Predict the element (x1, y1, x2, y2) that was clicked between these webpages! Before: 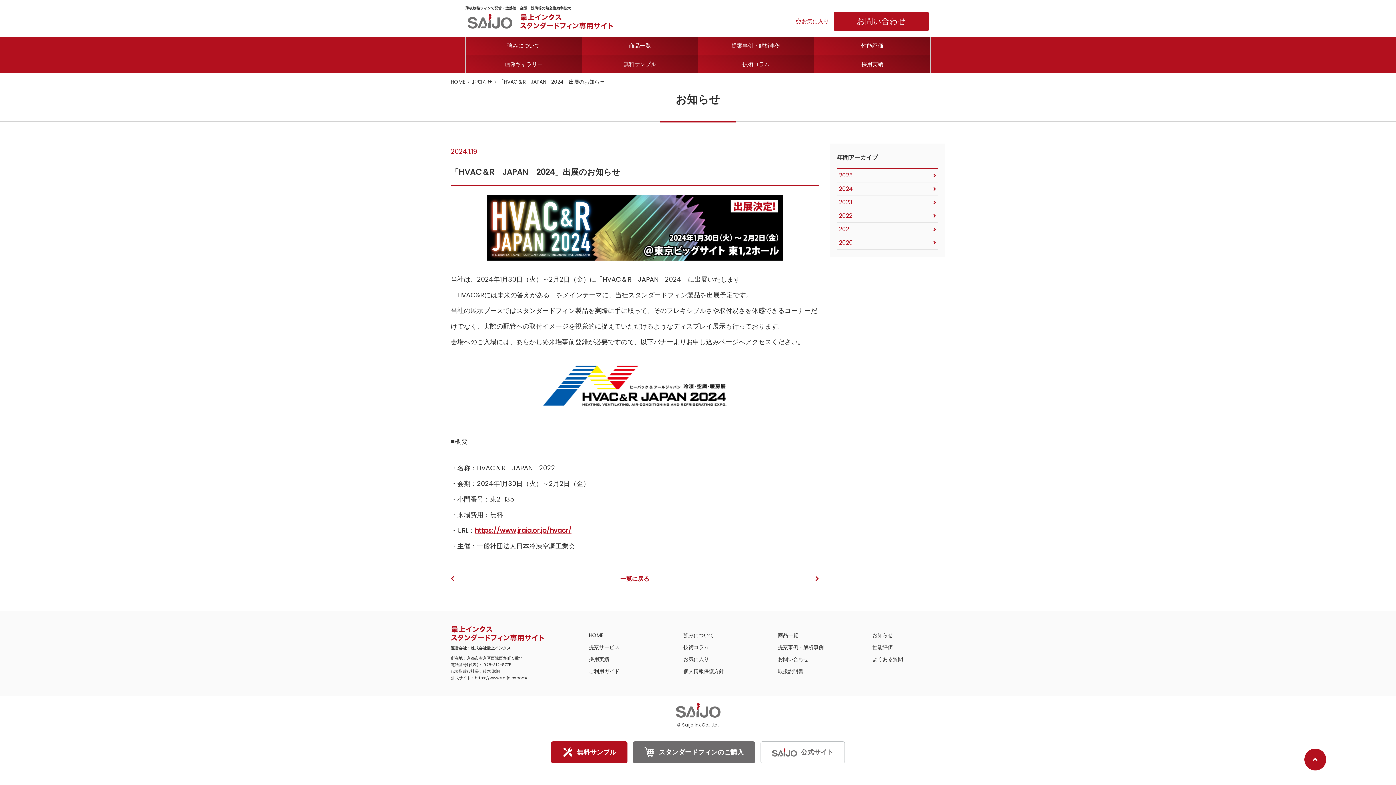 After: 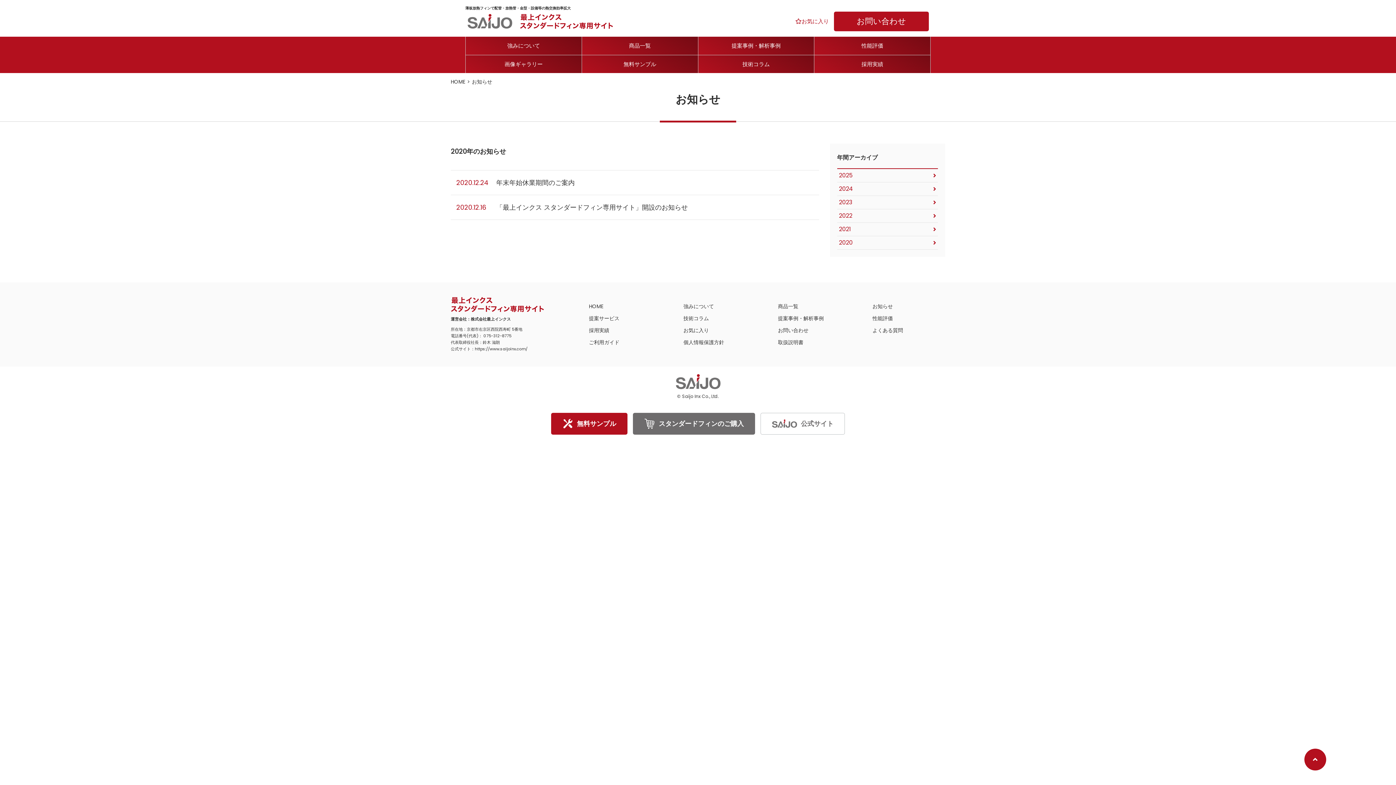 Action: label: 2020 bbox: (839, 238, 936, 247)